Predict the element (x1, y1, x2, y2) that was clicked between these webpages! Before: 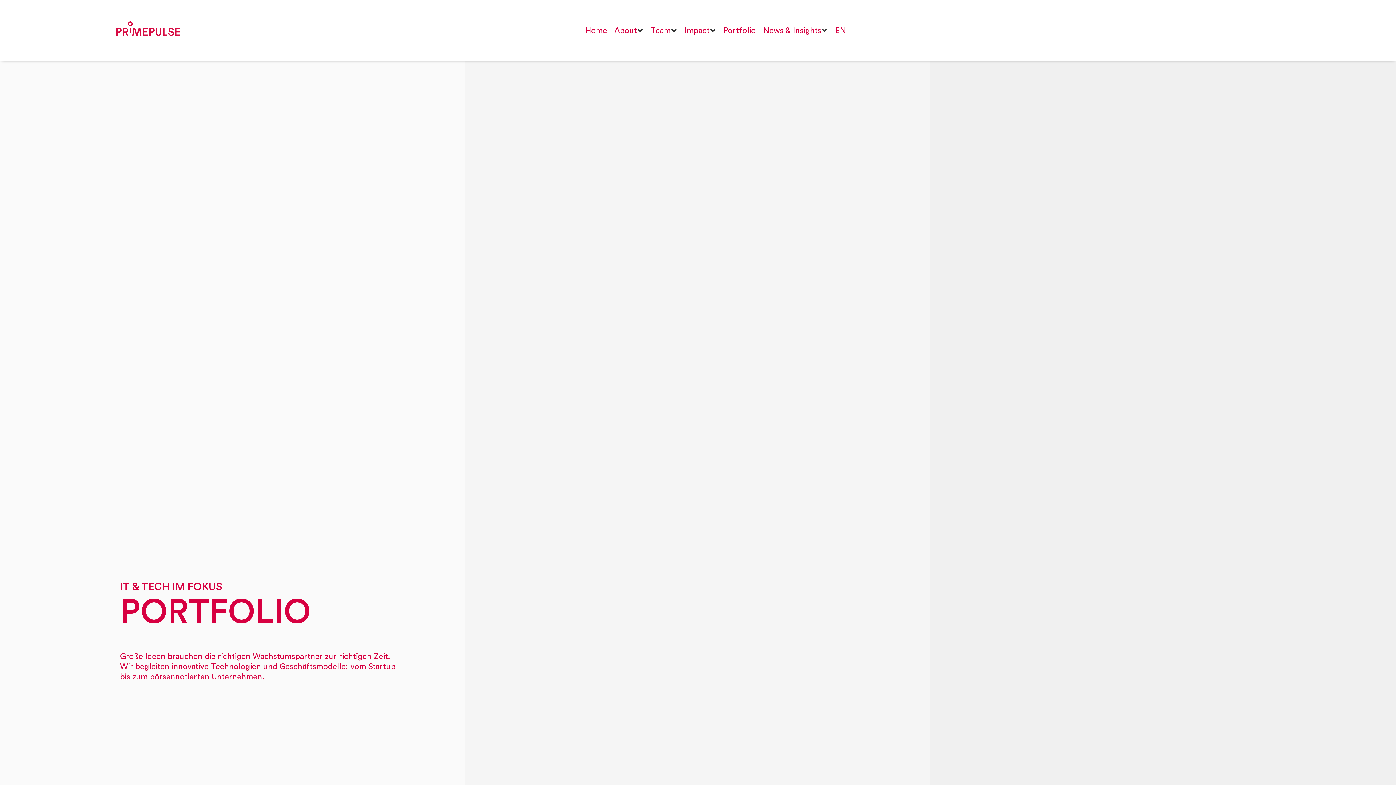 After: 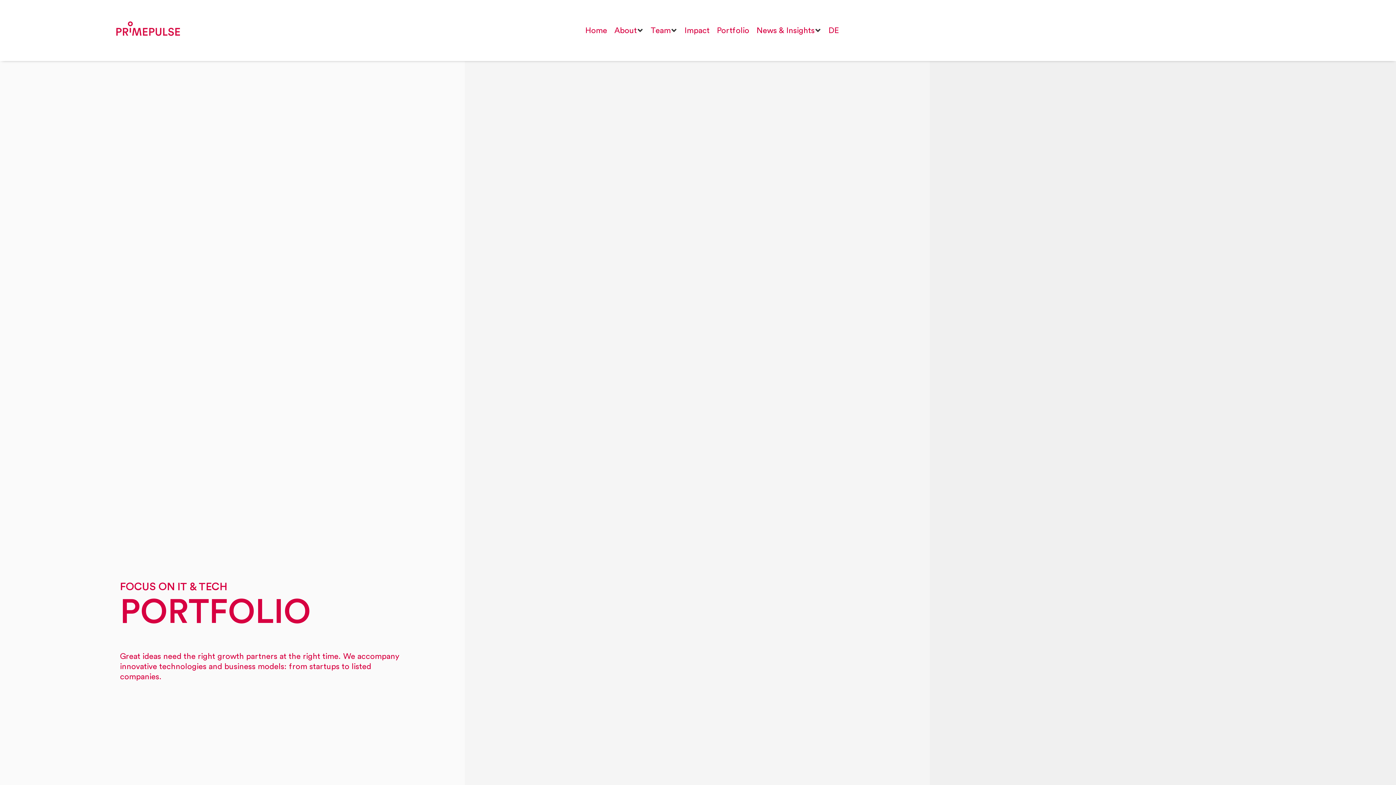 Action: label: EN bbox: (835, 25, 846, 36)